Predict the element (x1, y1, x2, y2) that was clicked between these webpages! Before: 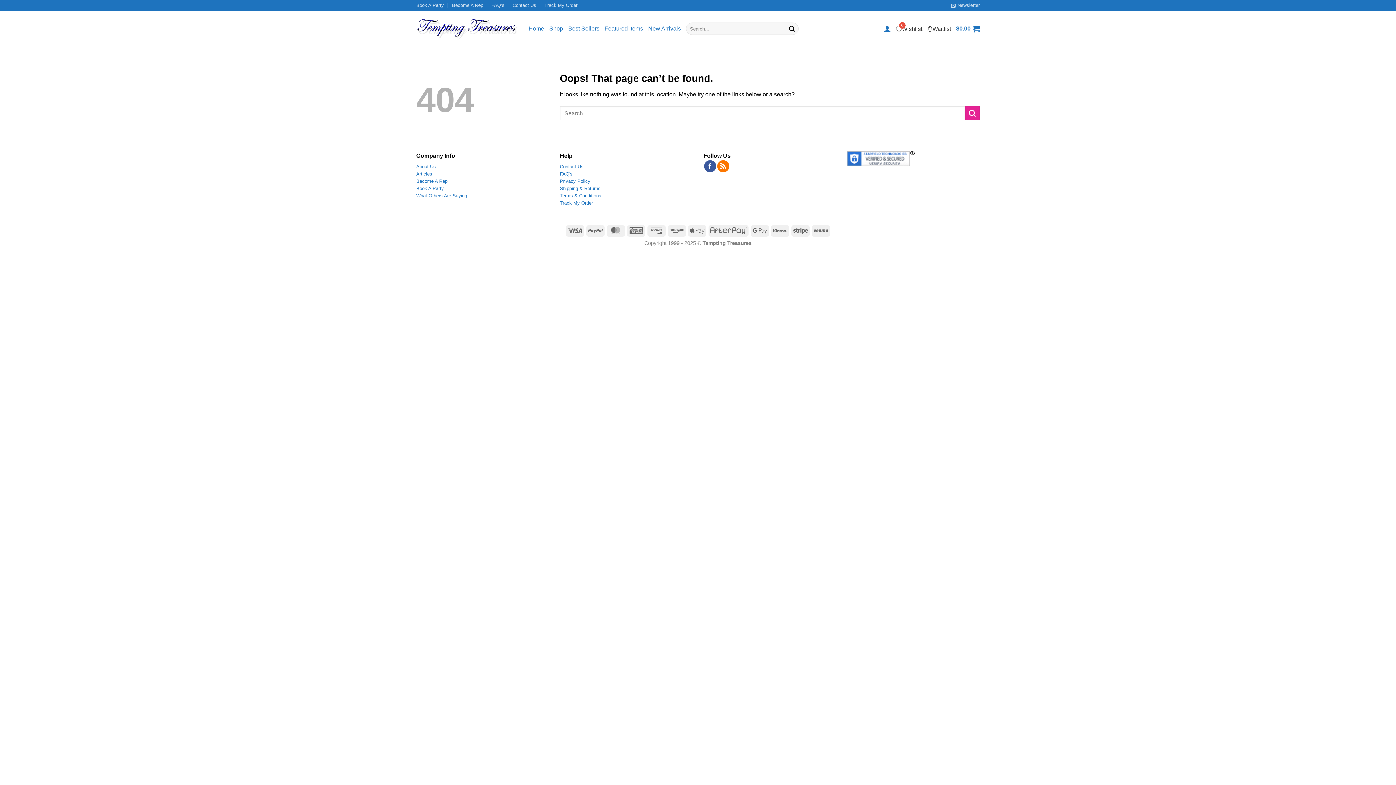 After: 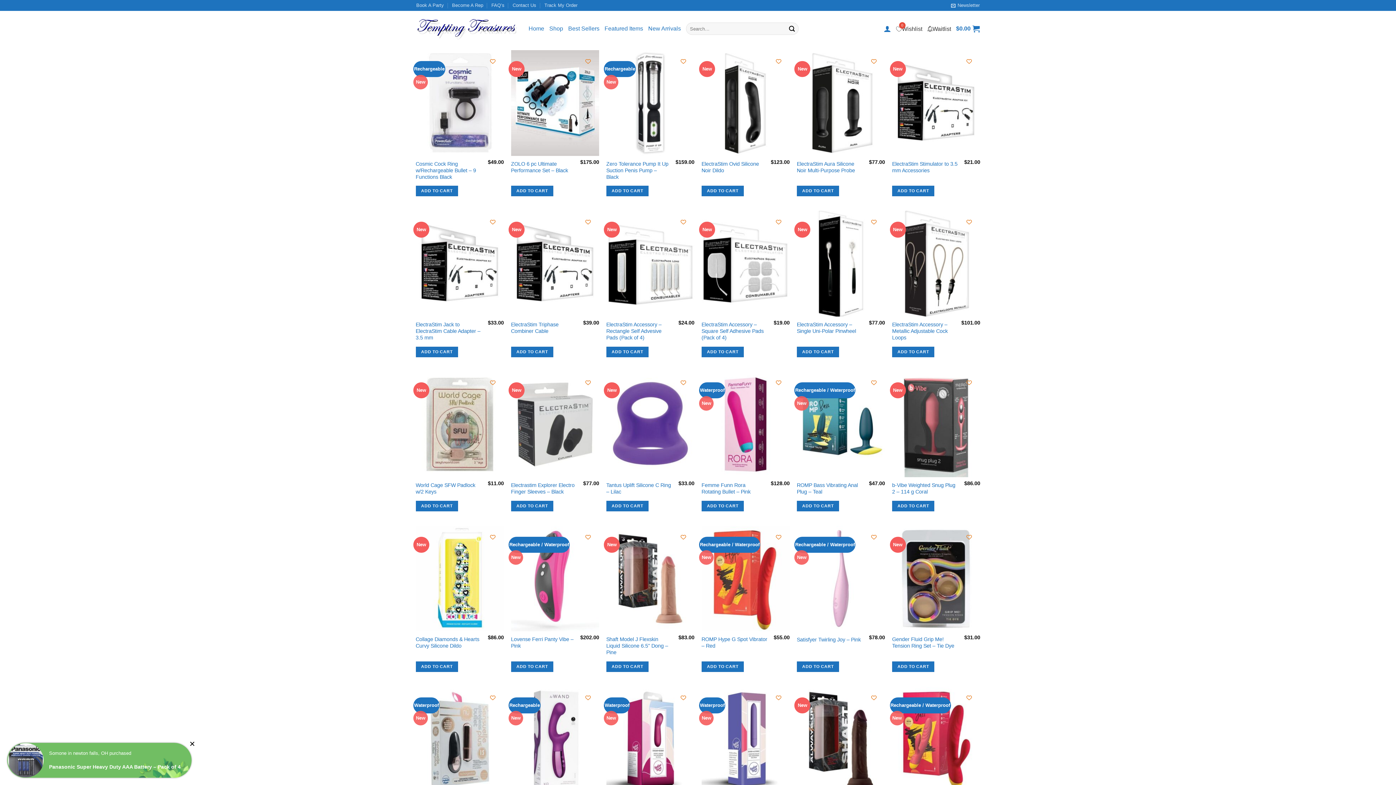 Action: label: New Arrivals bbox: (648, 13, 681, 44)